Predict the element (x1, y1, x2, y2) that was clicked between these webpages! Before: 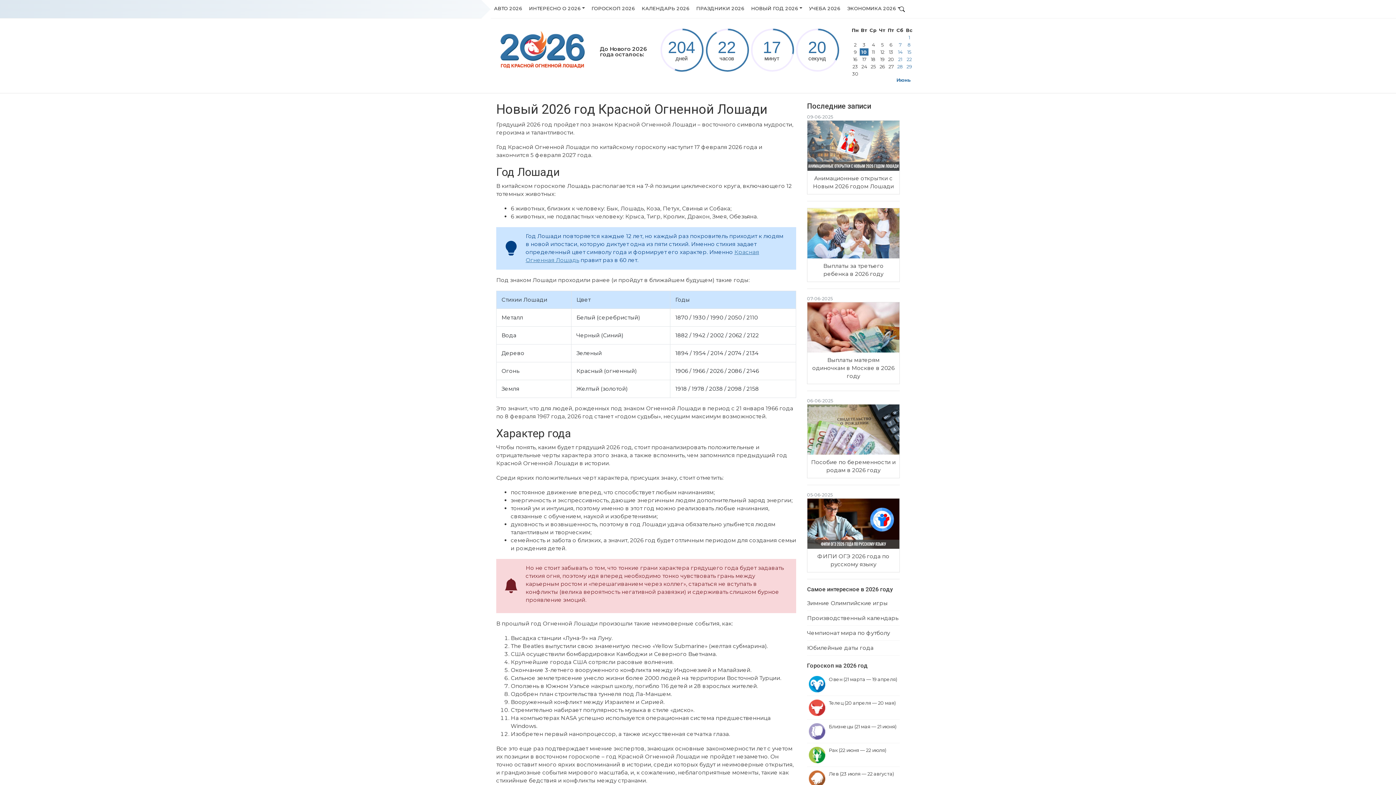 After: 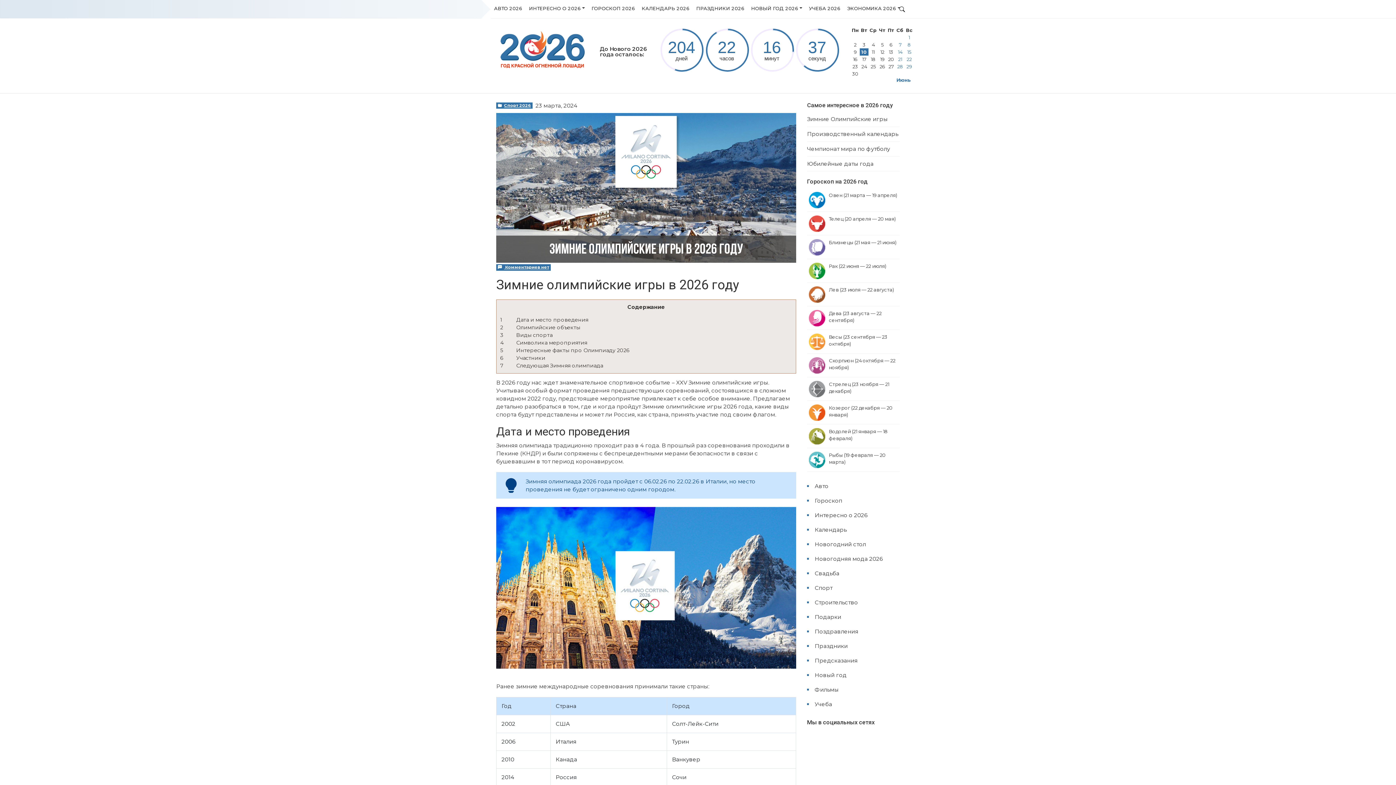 Action: bbox: (807, 596, 888, 610) label: Зимние Олимпийские игры